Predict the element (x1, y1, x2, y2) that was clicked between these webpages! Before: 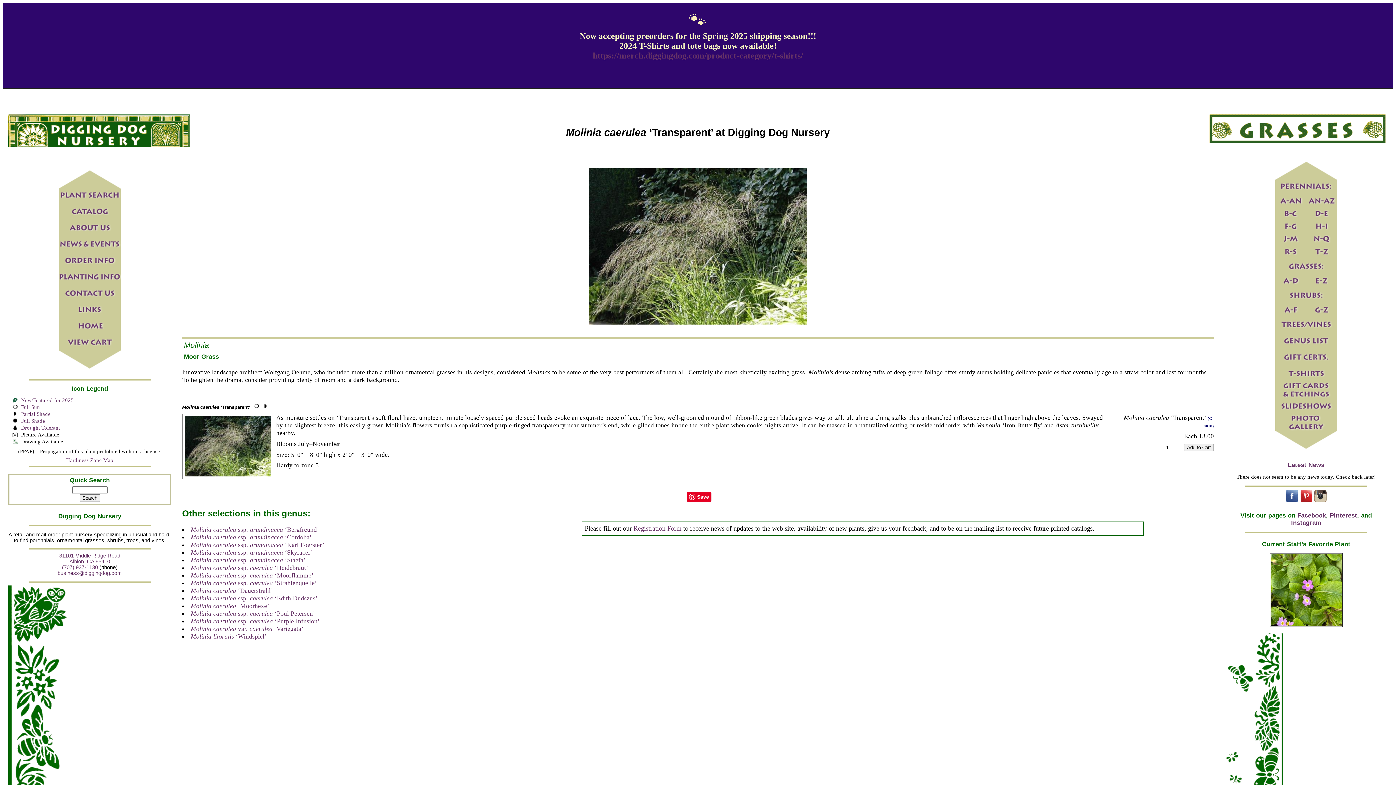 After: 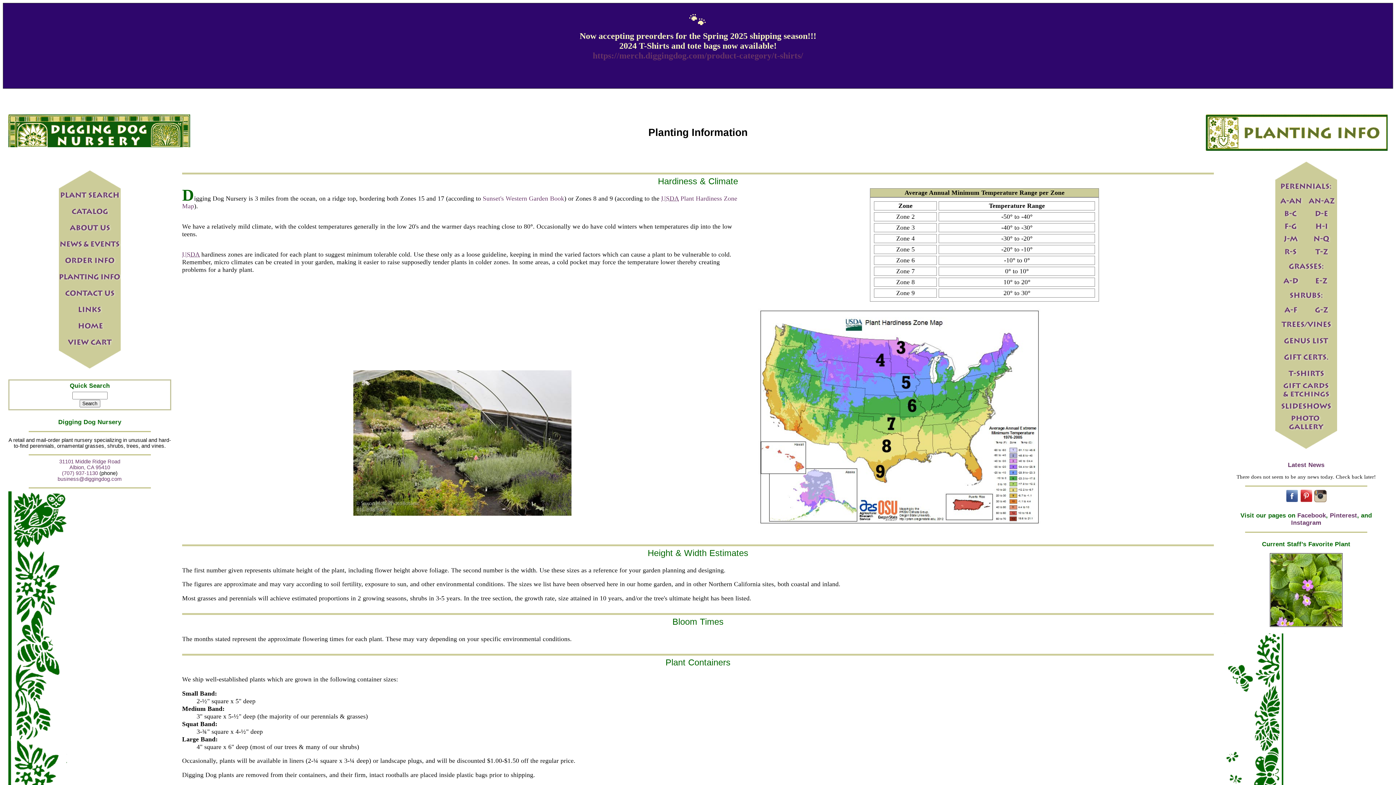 Action: bbox: (58, 279, 120, 286)